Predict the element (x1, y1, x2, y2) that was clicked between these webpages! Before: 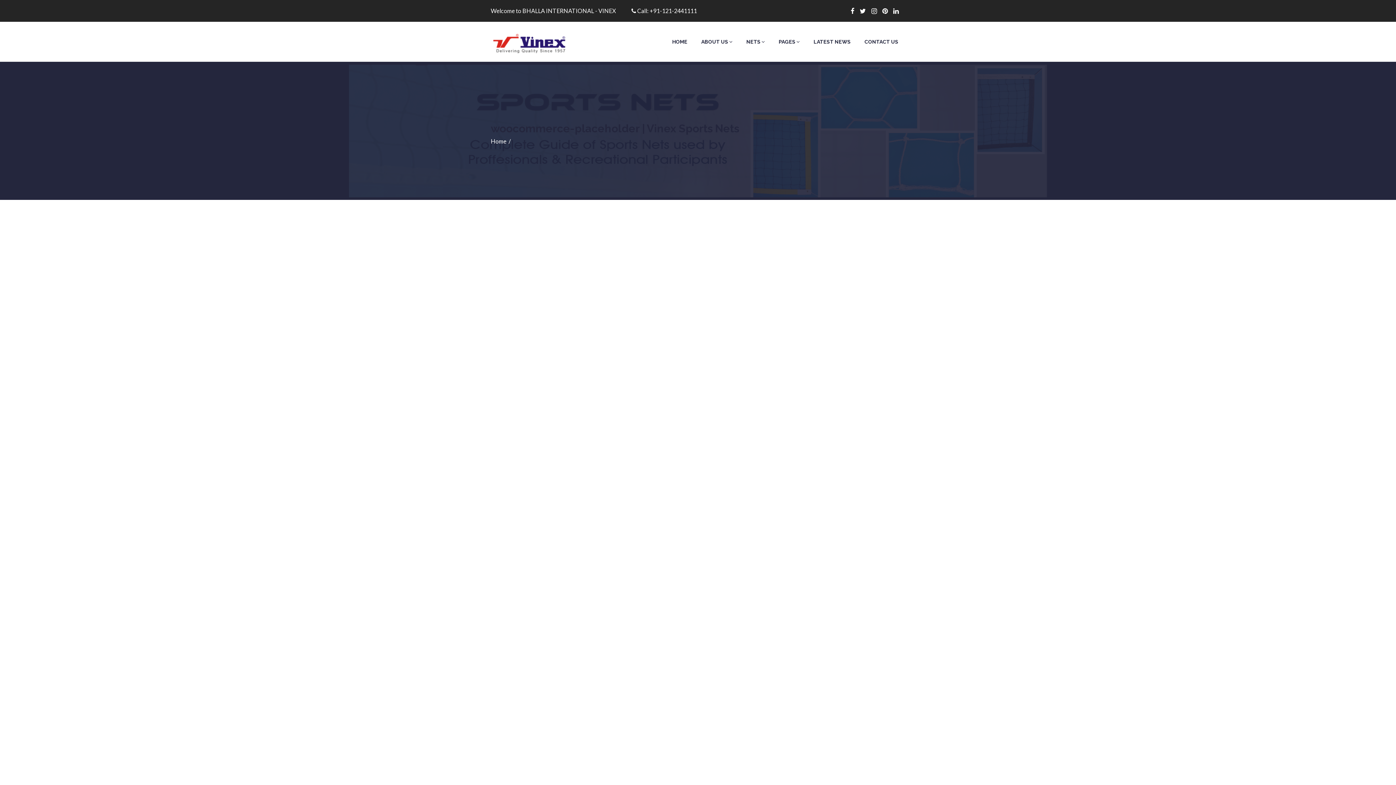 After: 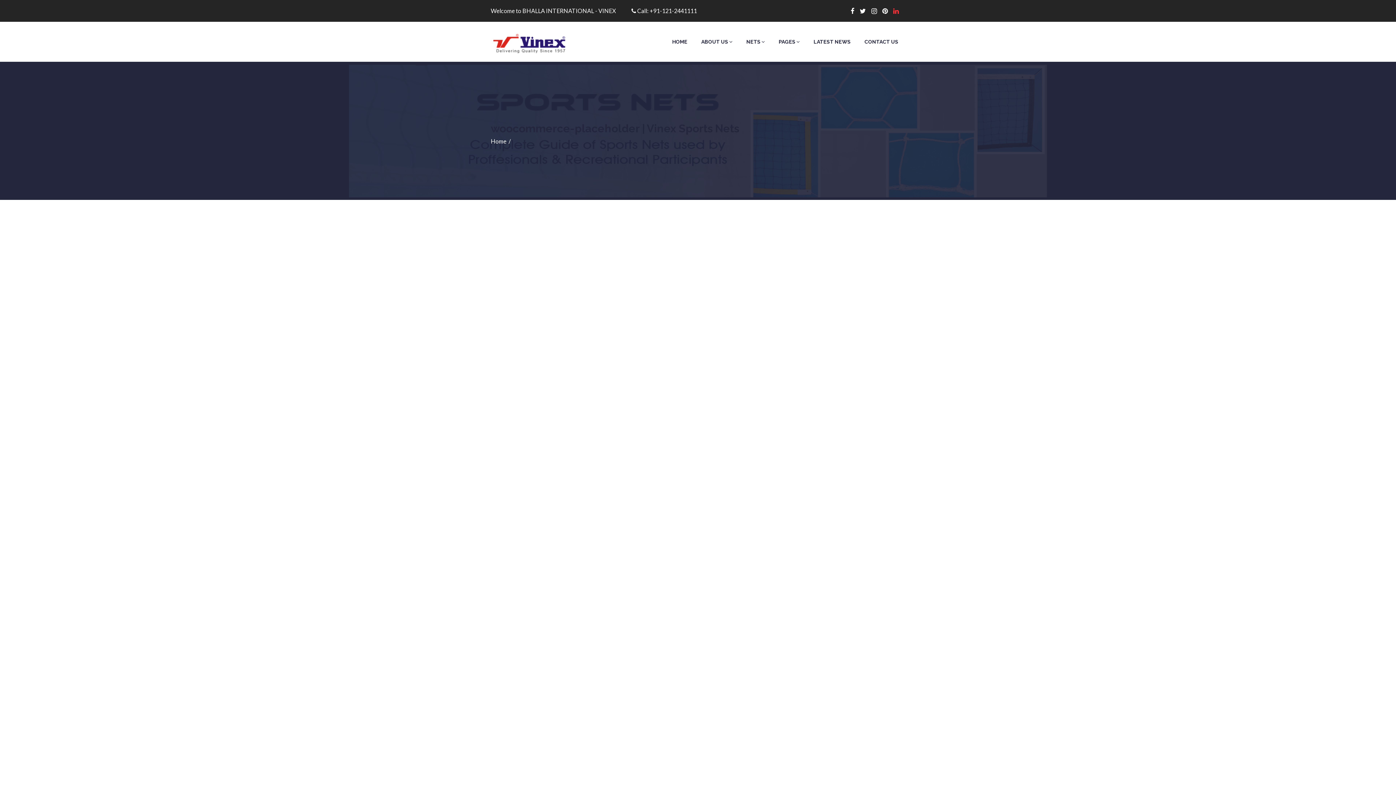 Action: bbox: (893, 6, 904, 14)